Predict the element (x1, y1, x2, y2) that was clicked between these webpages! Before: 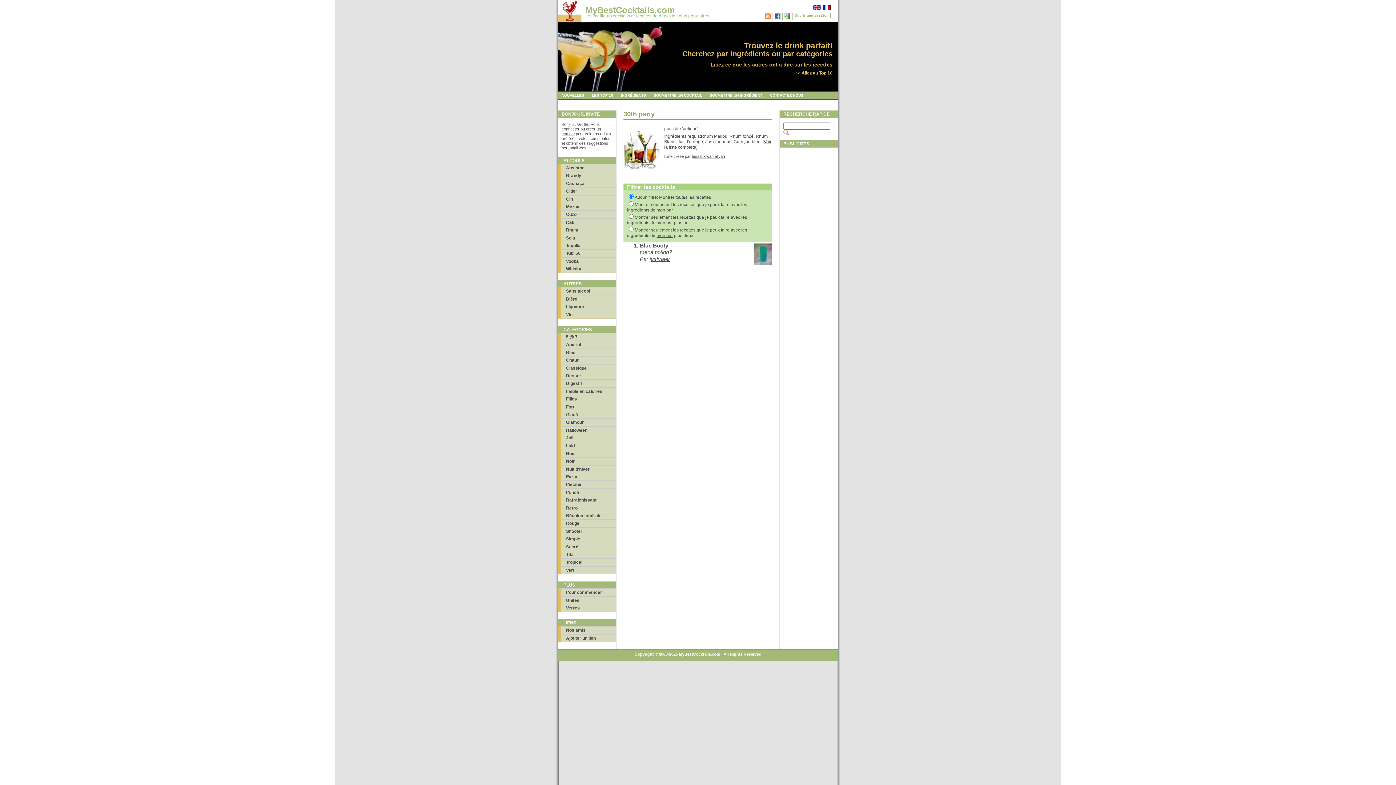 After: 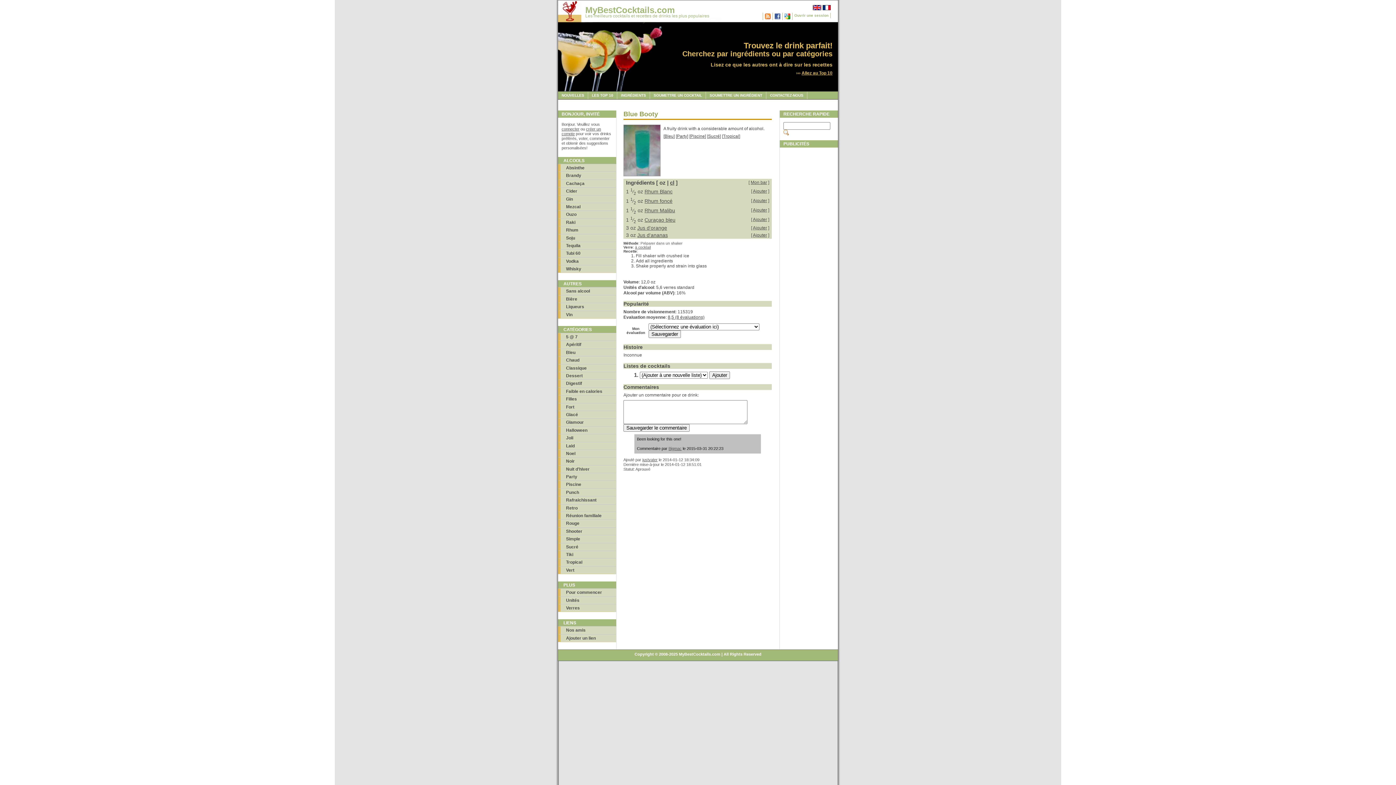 Action: bbox: (640, 242, 668, 248) label: Blue Booty